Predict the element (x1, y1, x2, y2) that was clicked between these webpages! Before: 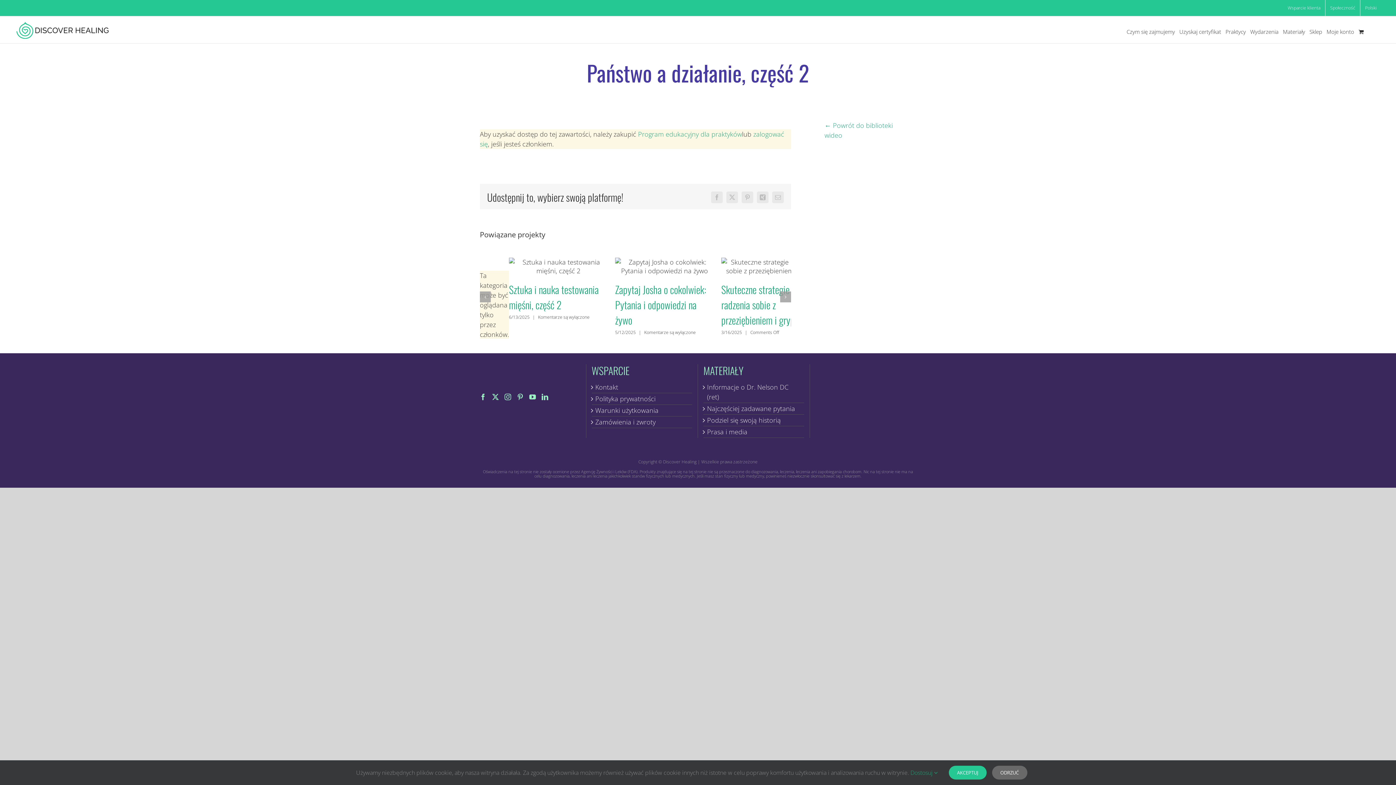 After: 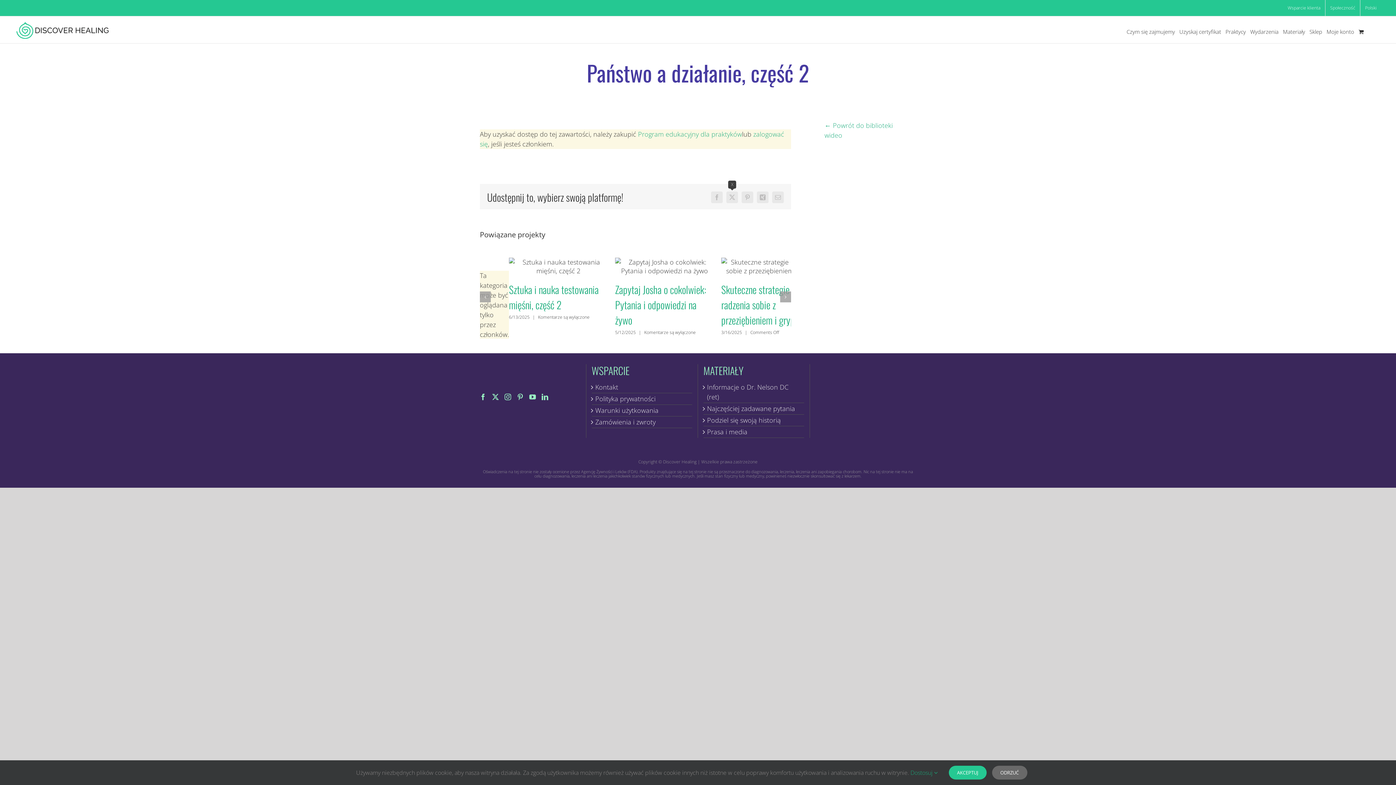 Action: bbox: (726, 191, 738, 203) label: X